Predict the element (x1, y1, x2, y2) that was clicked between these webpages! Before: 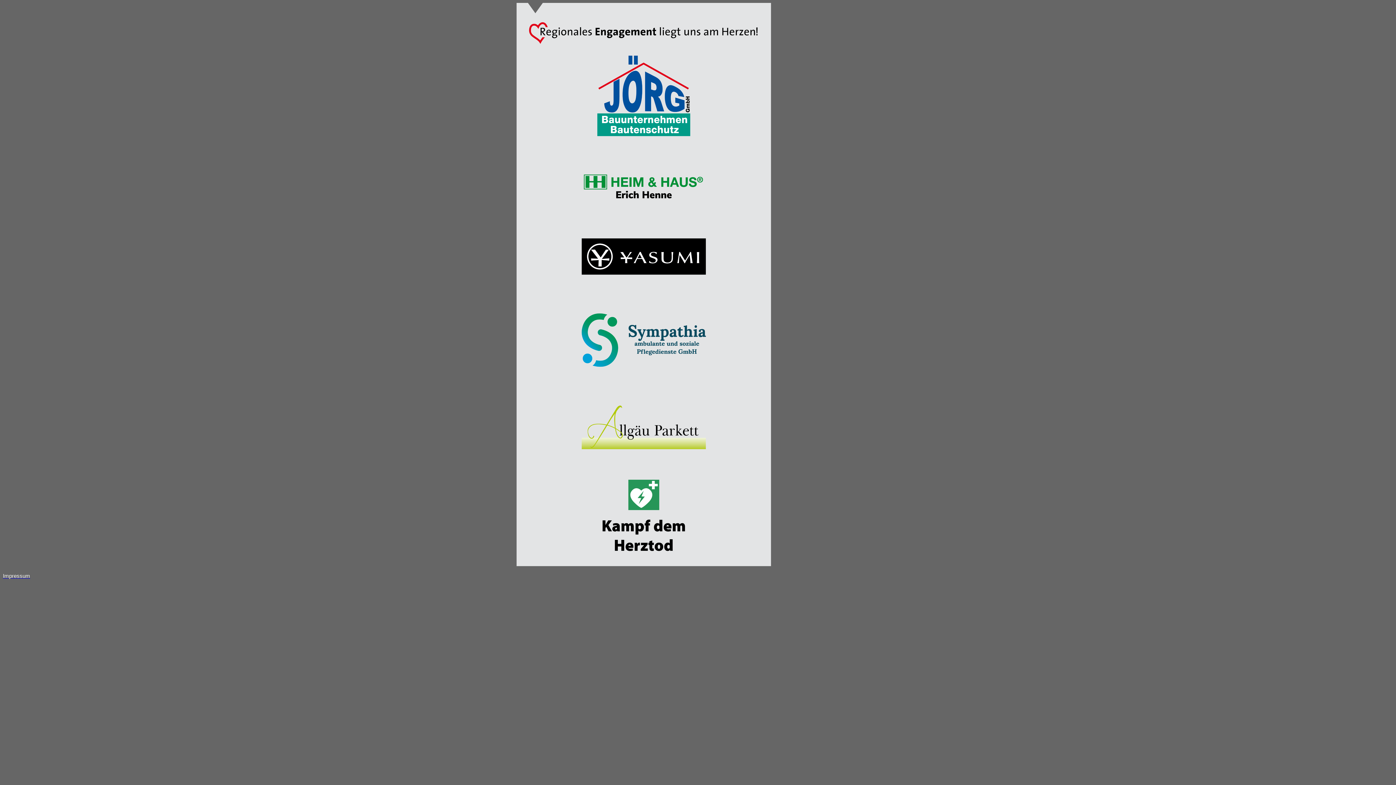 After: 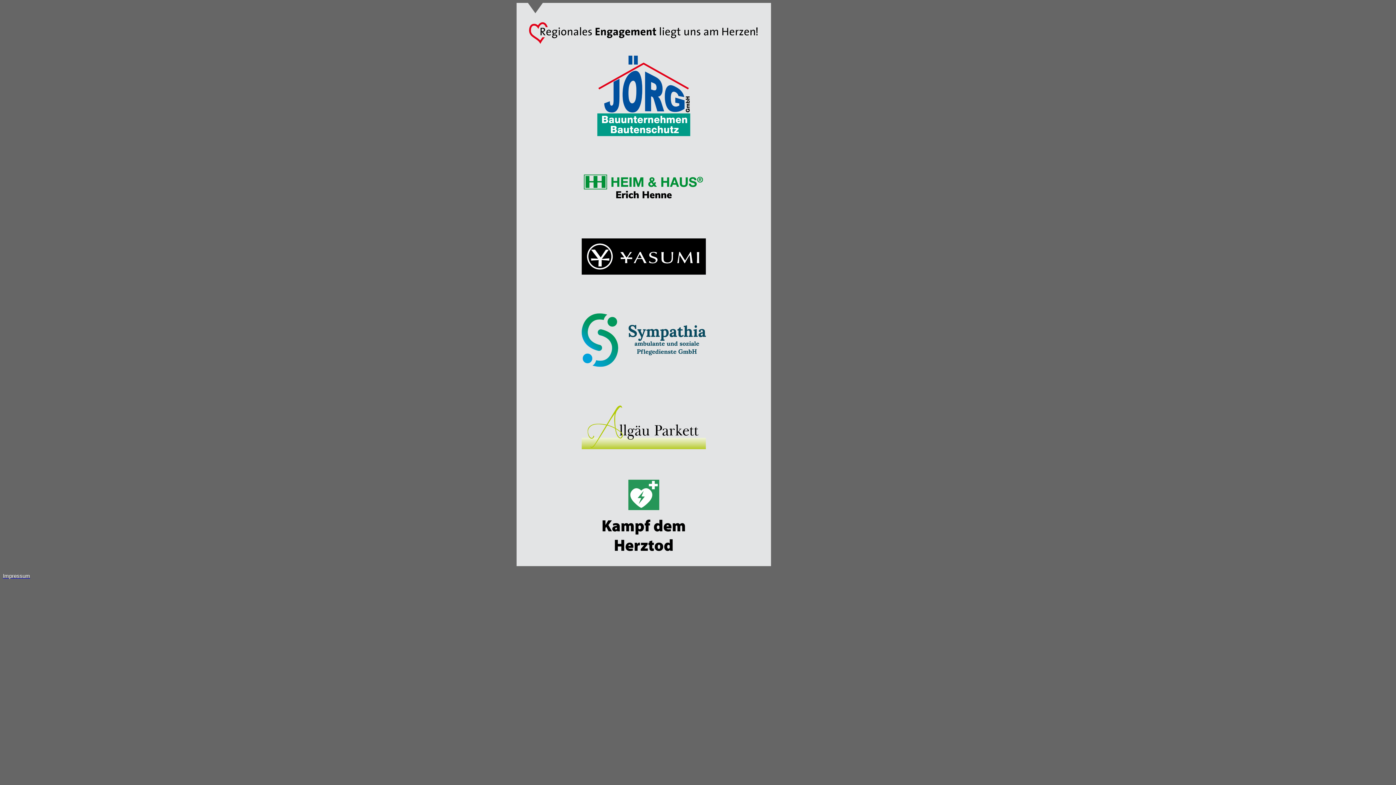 Action: label: Impressum bbox: (2, 573, 1393, 579)